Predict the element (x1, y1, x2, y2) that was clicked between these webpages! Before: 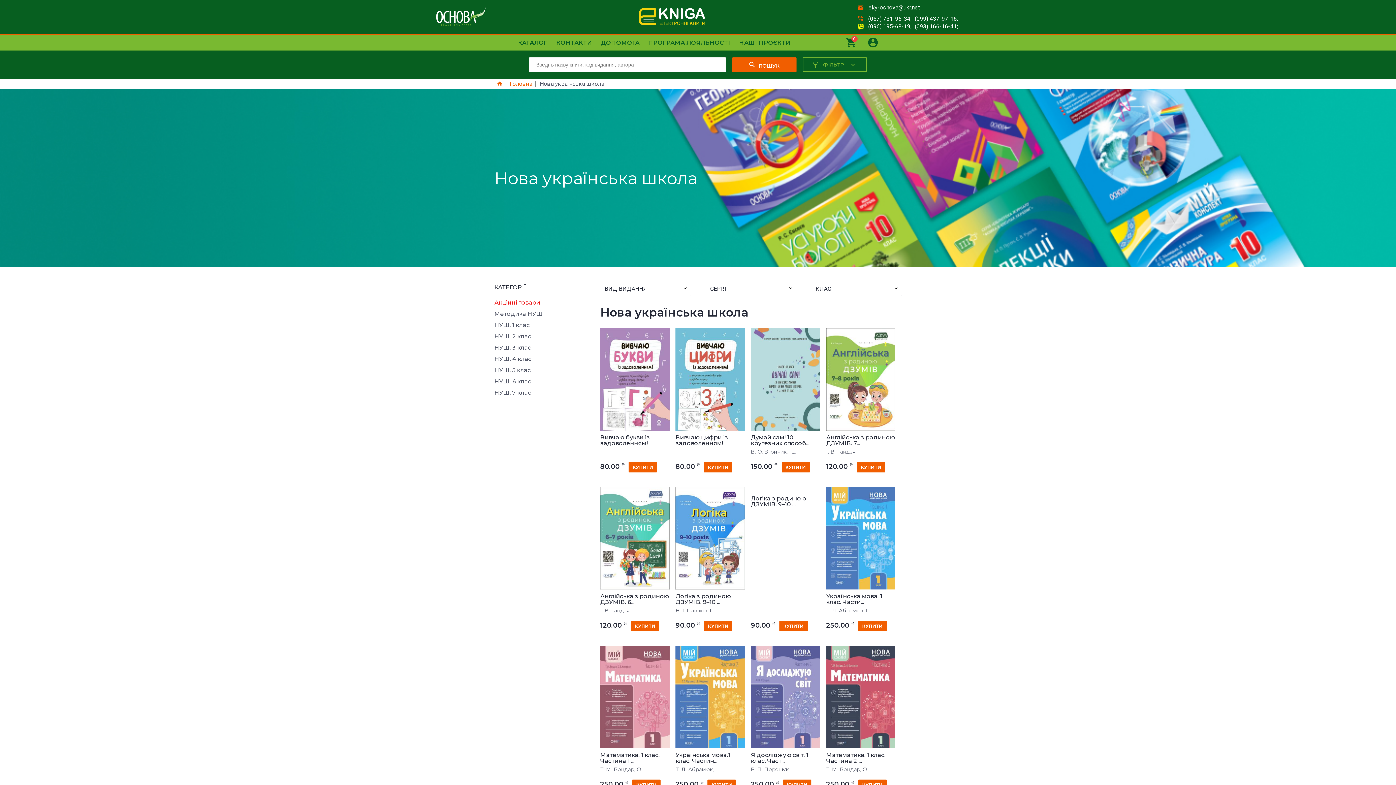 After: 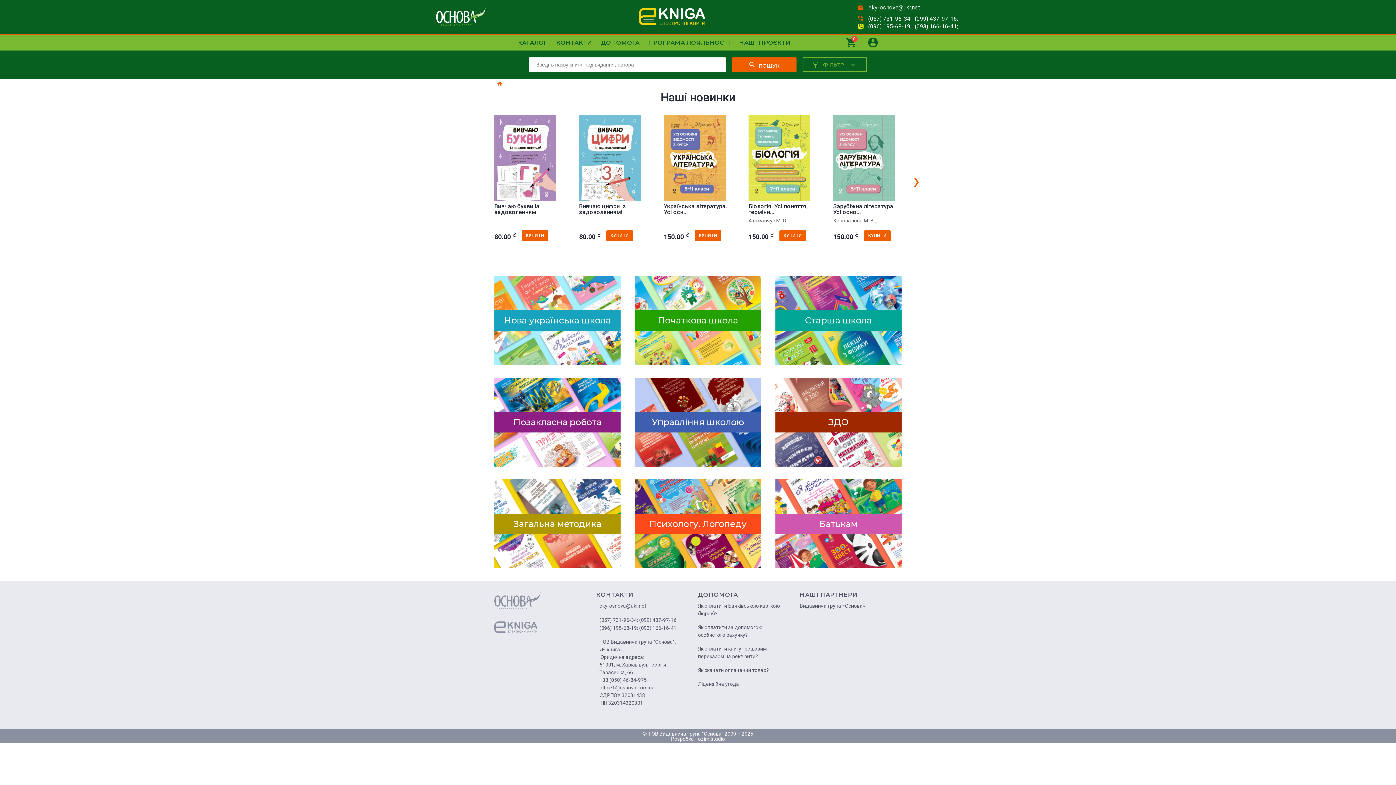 Action: bbox: (436, 7, 485, 26)